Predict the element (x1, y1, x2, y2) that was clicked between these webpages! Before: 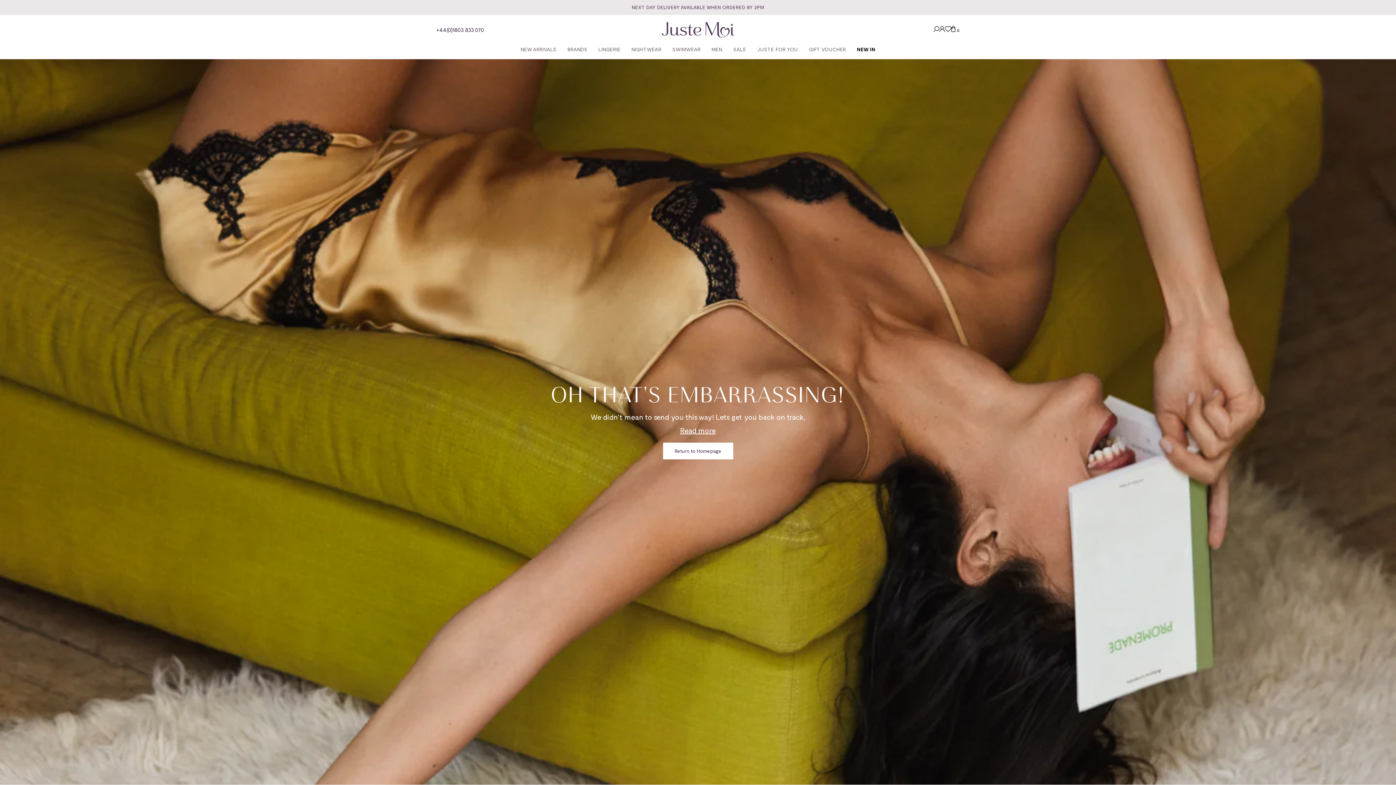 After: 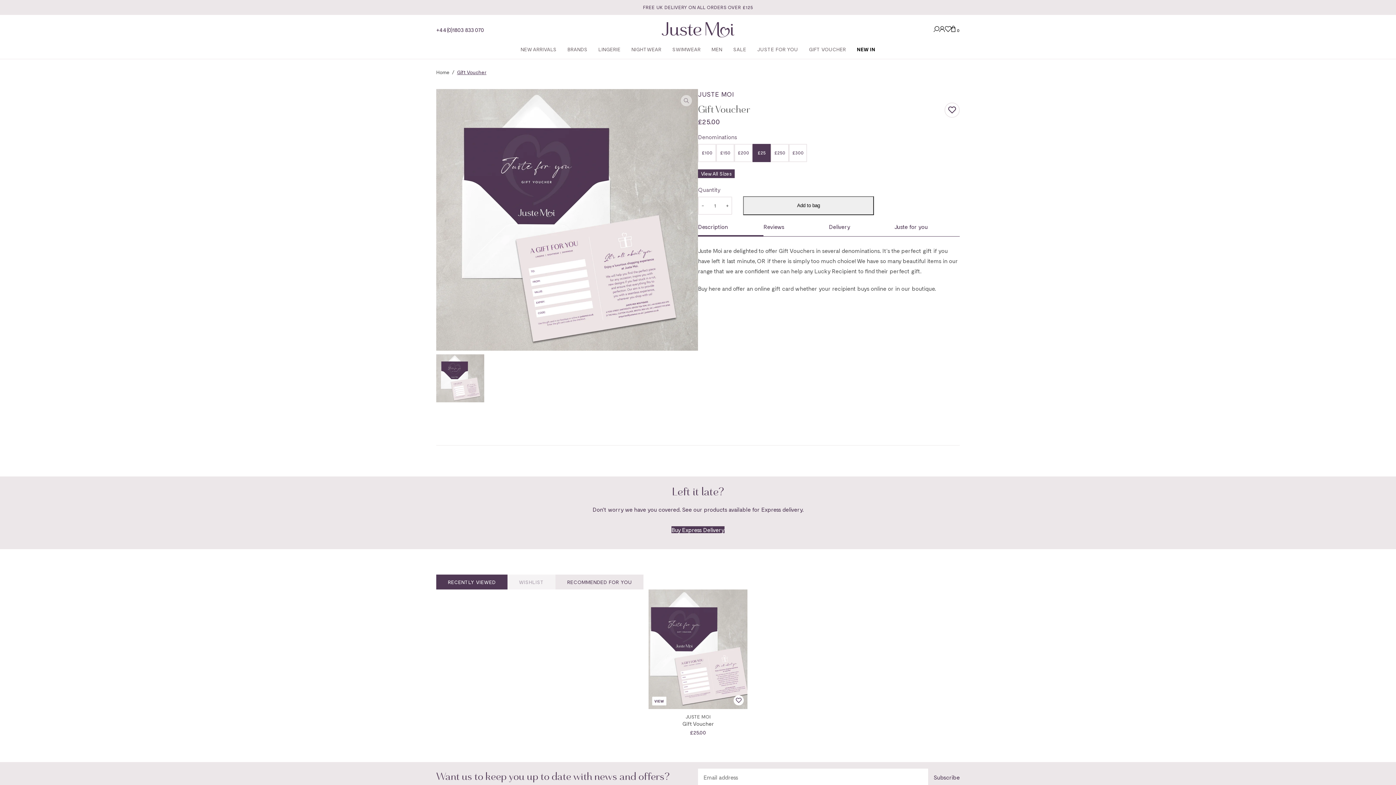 Action: bbox: (809, 46, 846, 52) label: GIFT VOUCHER